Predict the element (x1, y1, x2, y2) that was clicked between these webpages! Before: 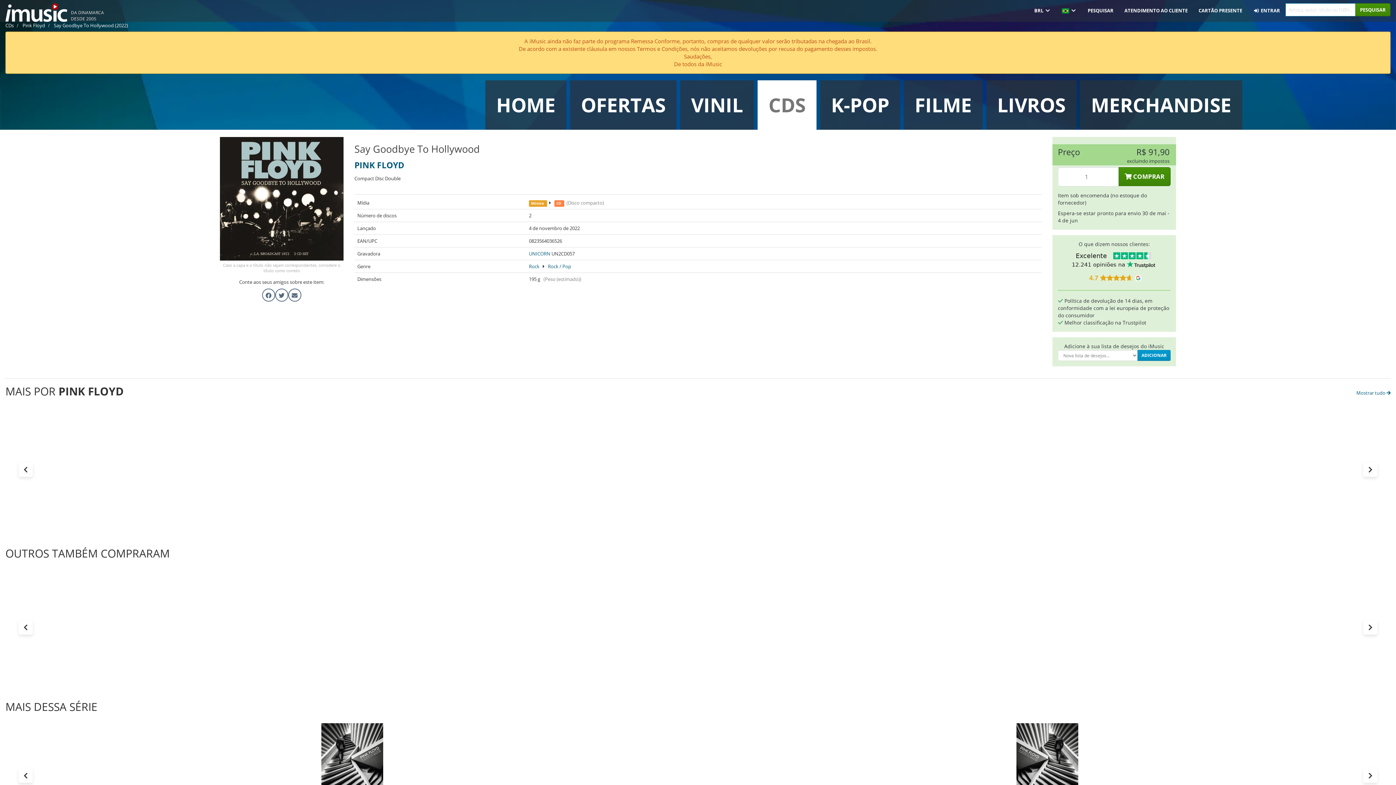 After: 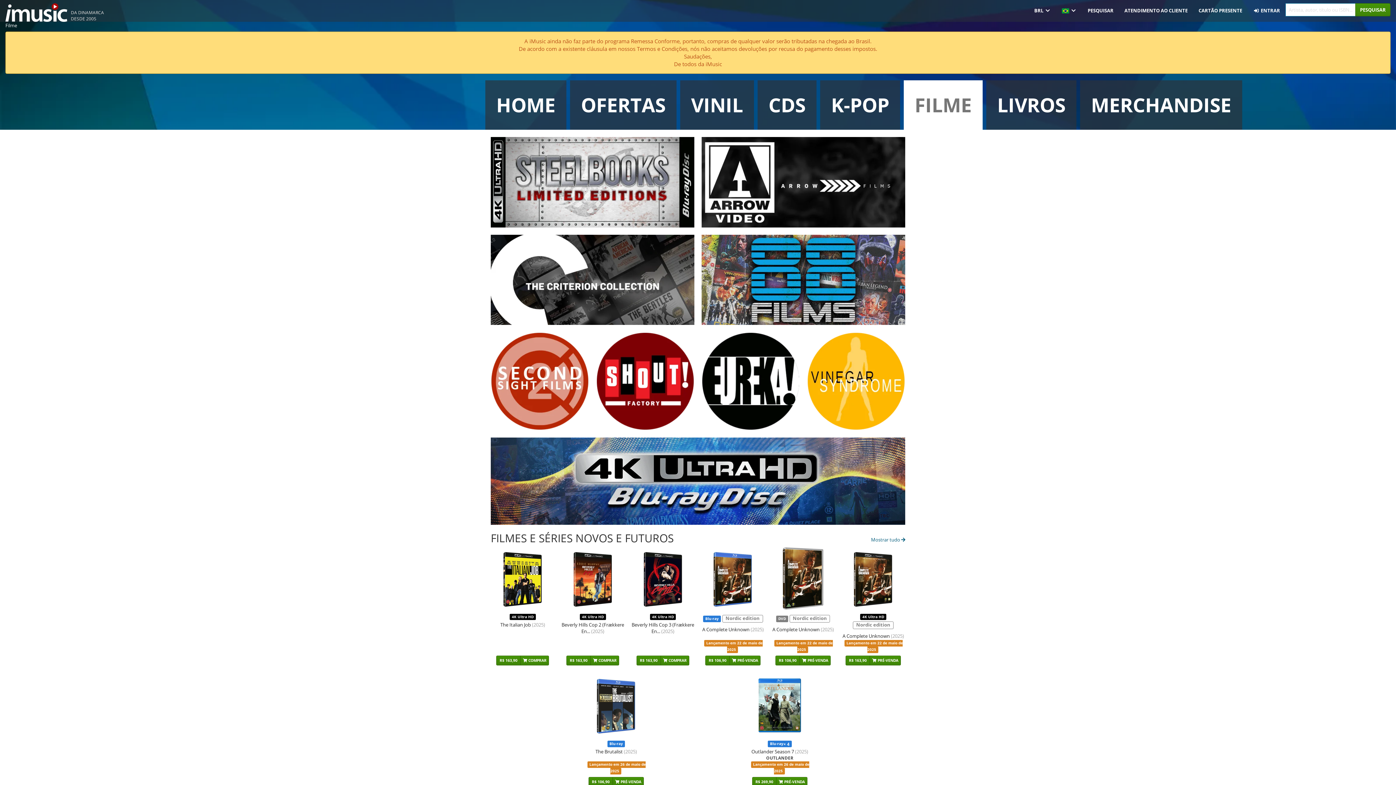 Action: bbox: (904, 80, 982, 129) label: FILME